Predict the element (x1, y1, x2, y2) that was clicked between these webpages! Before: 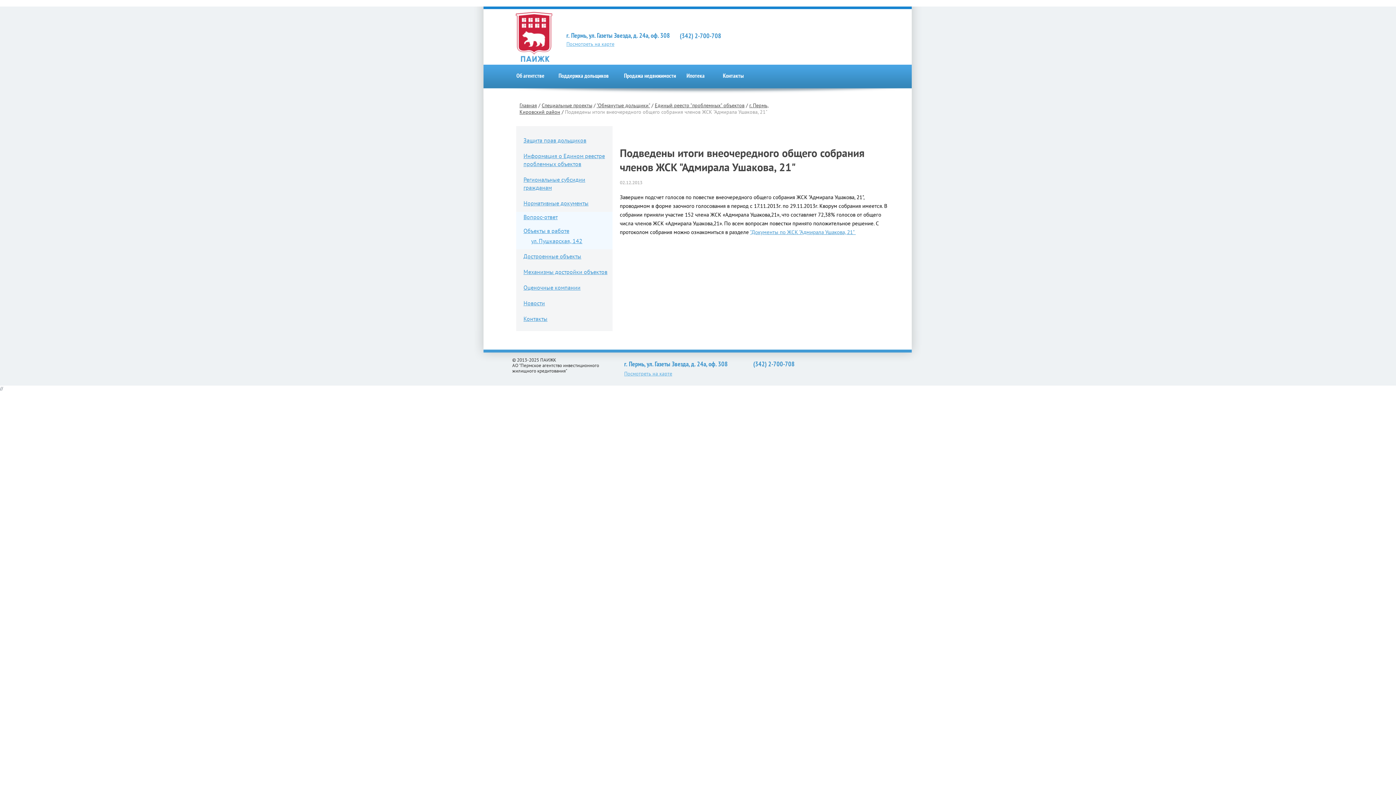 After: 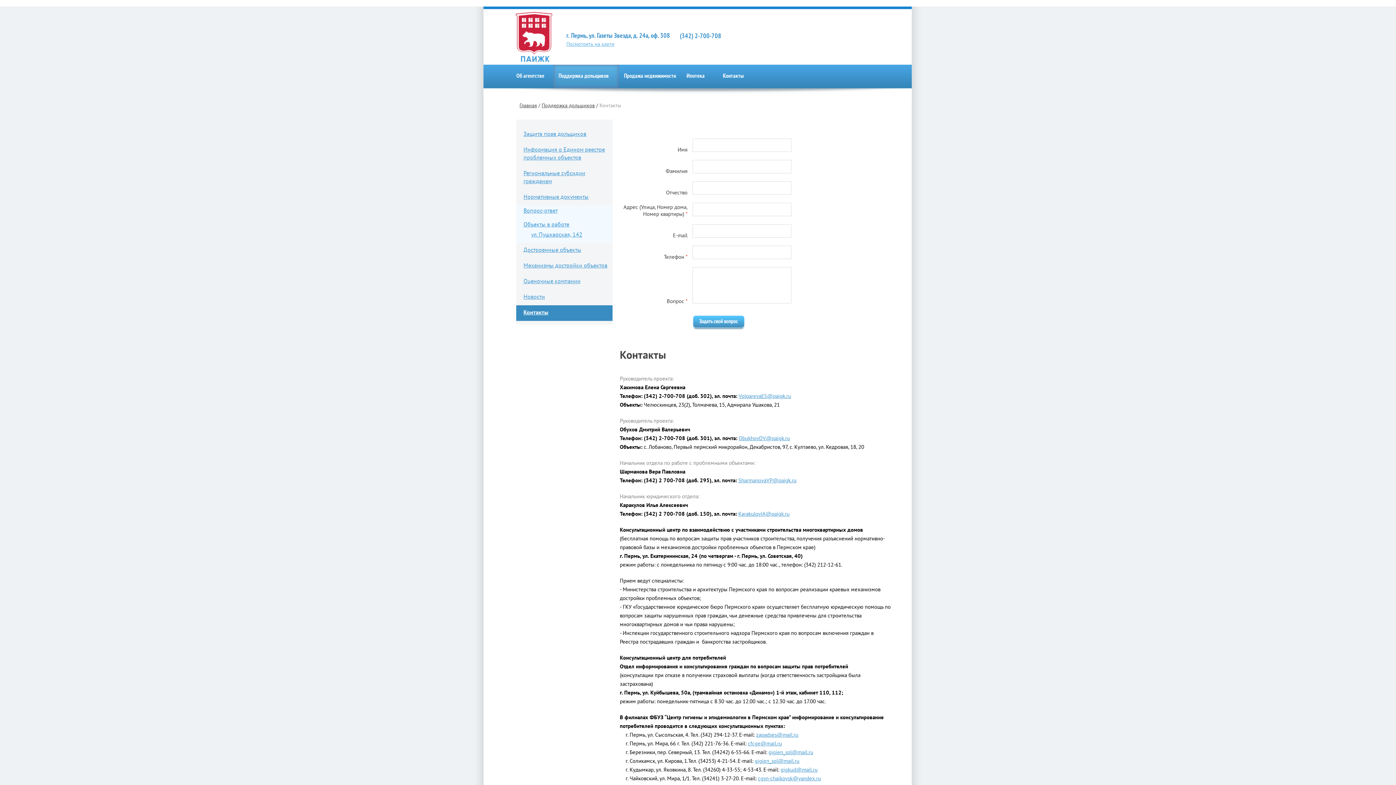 Action: bbox: (516, 313, 612, 324) label: Контакты